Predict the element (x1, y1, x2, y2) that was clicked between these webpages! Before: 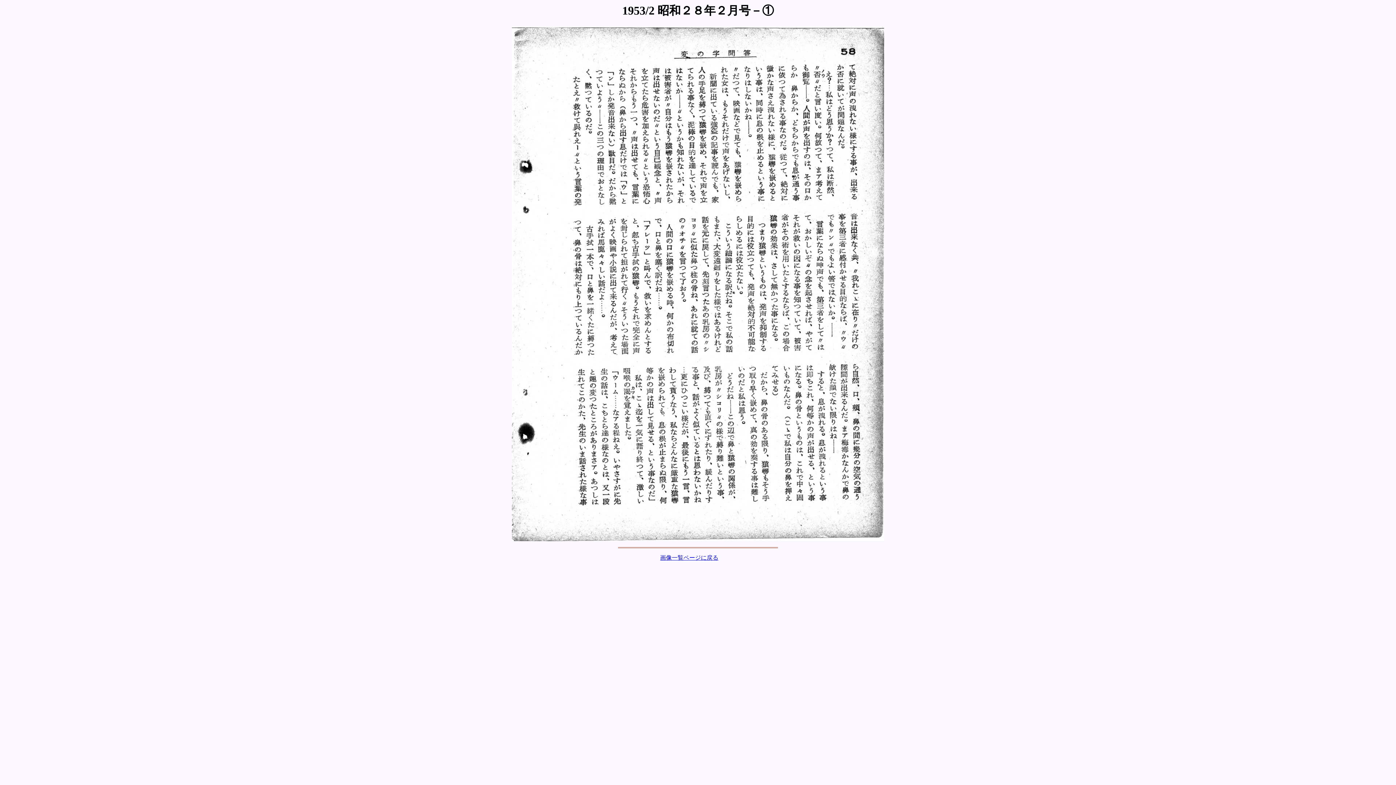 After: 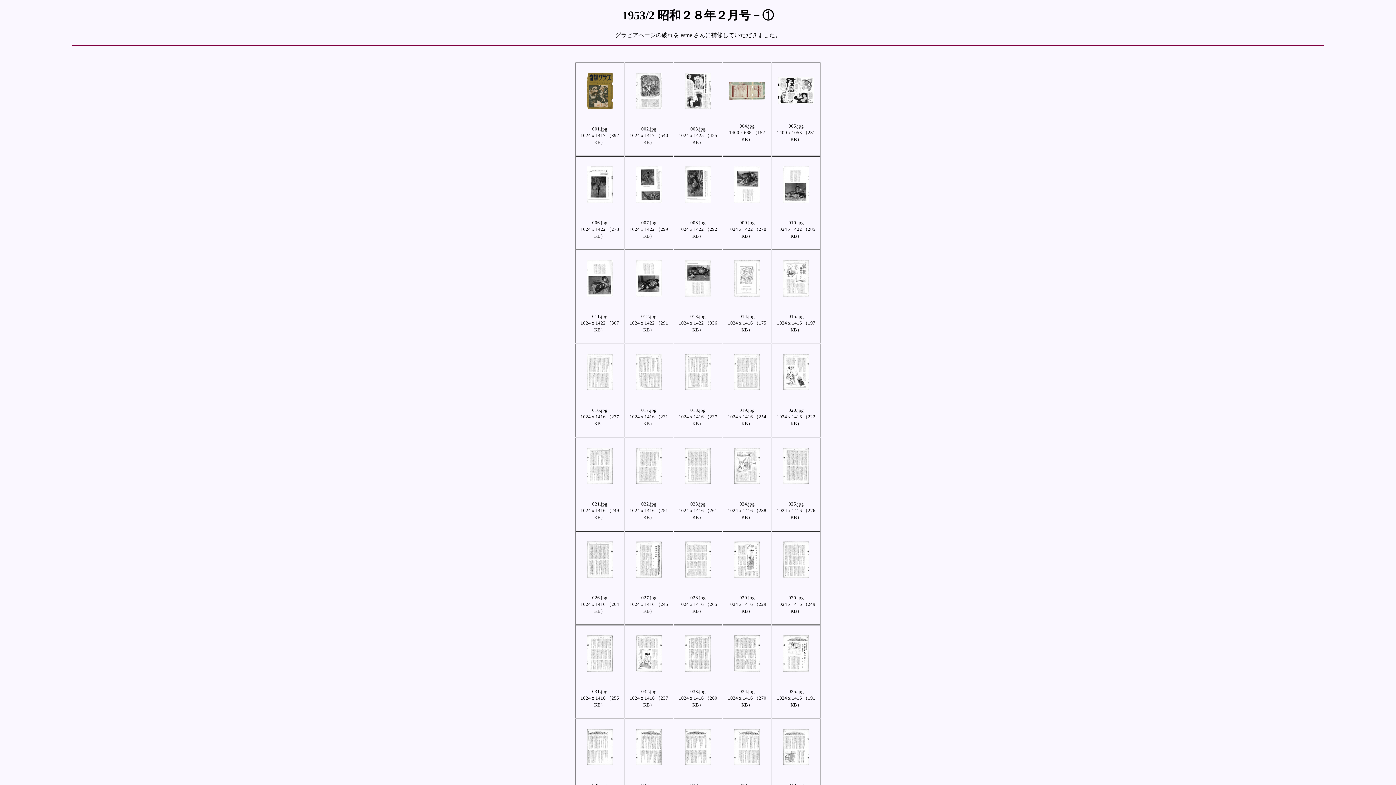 Action: bbox: (660, 555, 718, 561) label: 画像一覧ページに戻る